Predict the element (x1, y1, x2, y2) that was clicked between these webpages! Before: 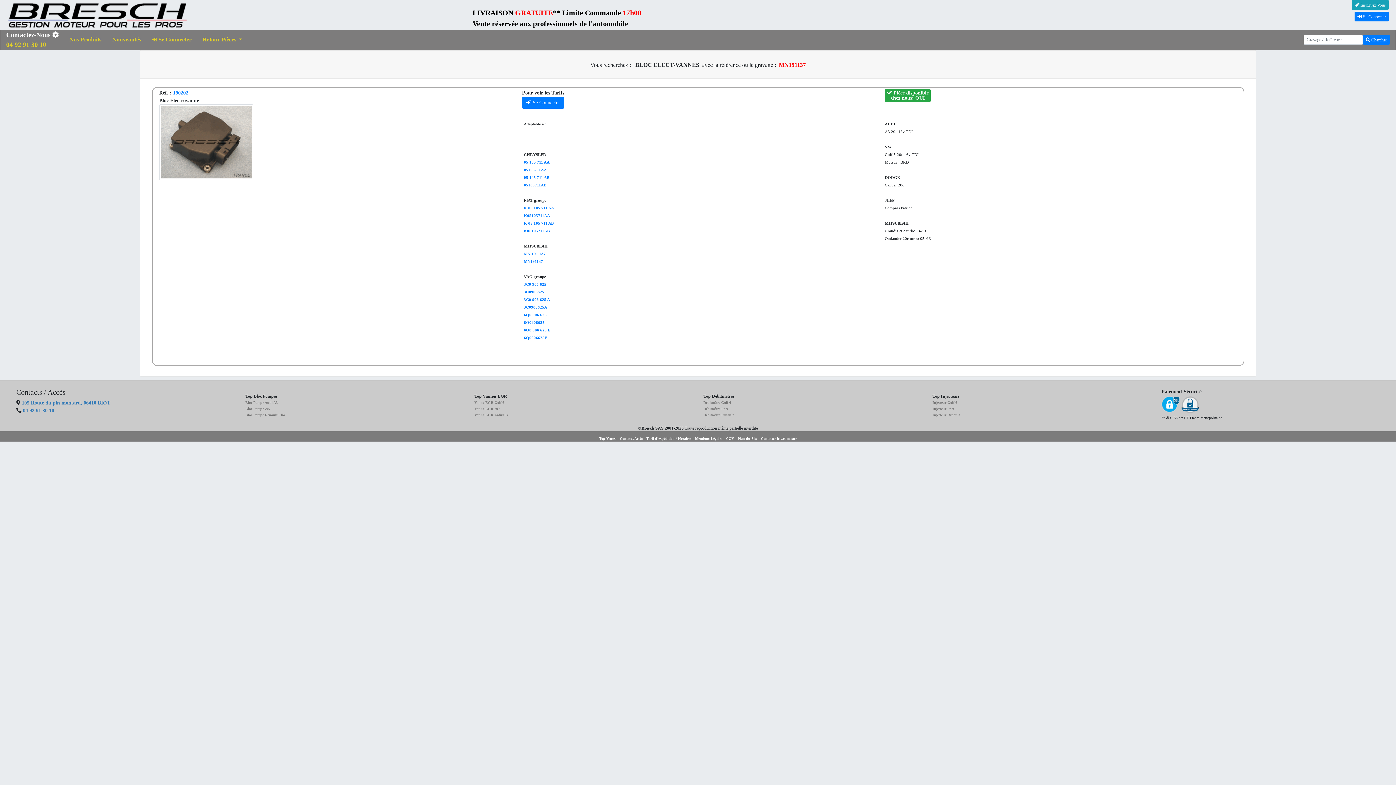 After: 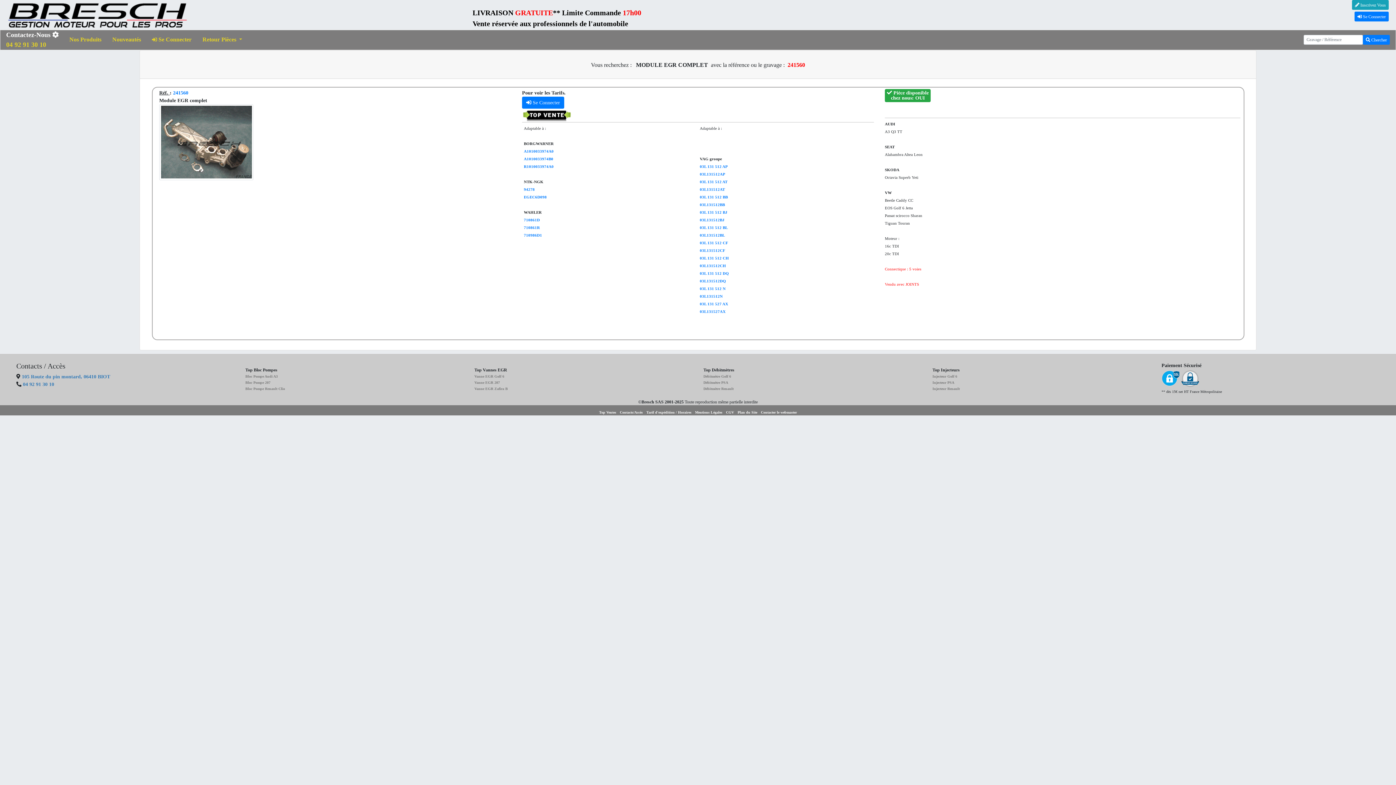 Action: bbox: (474, 400, 504, 404) label: Vanne EGR Golf 6